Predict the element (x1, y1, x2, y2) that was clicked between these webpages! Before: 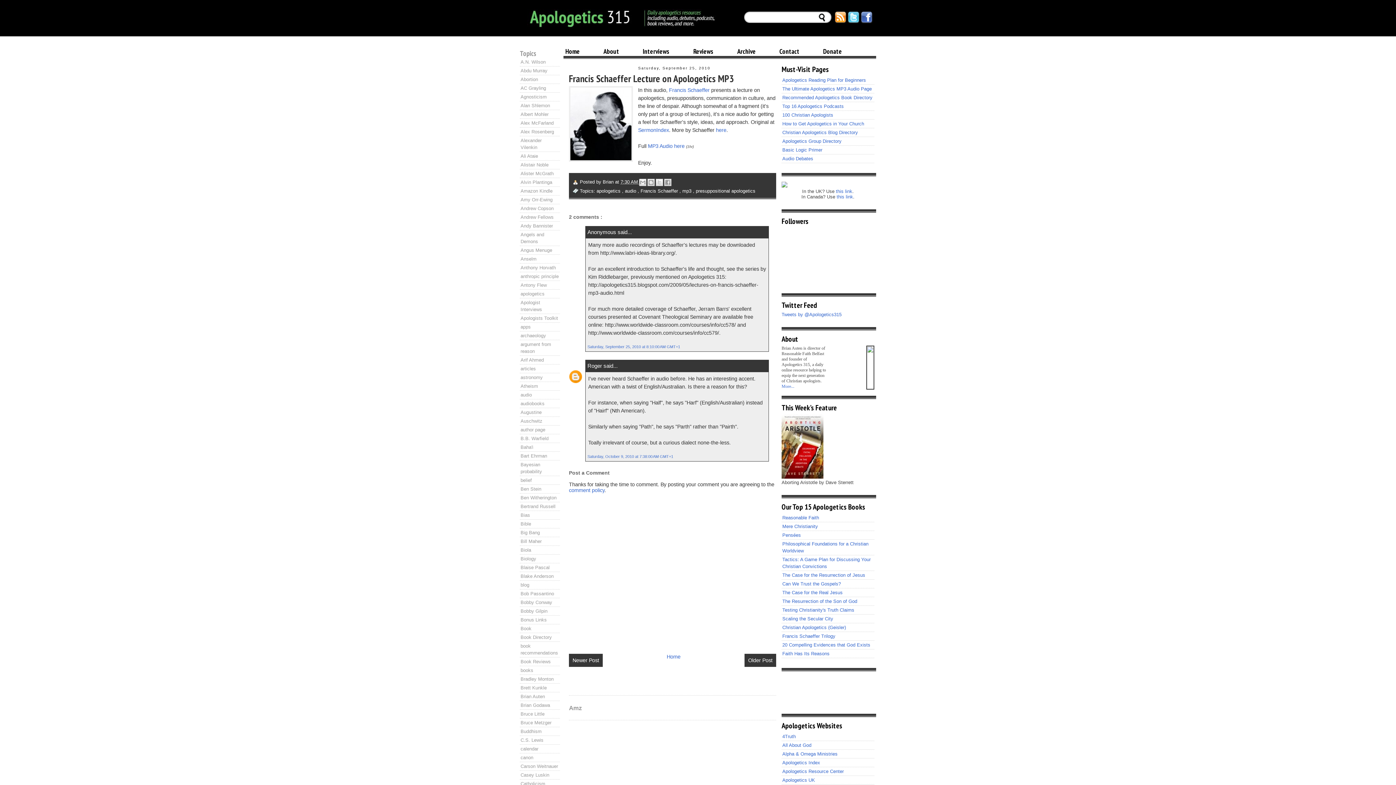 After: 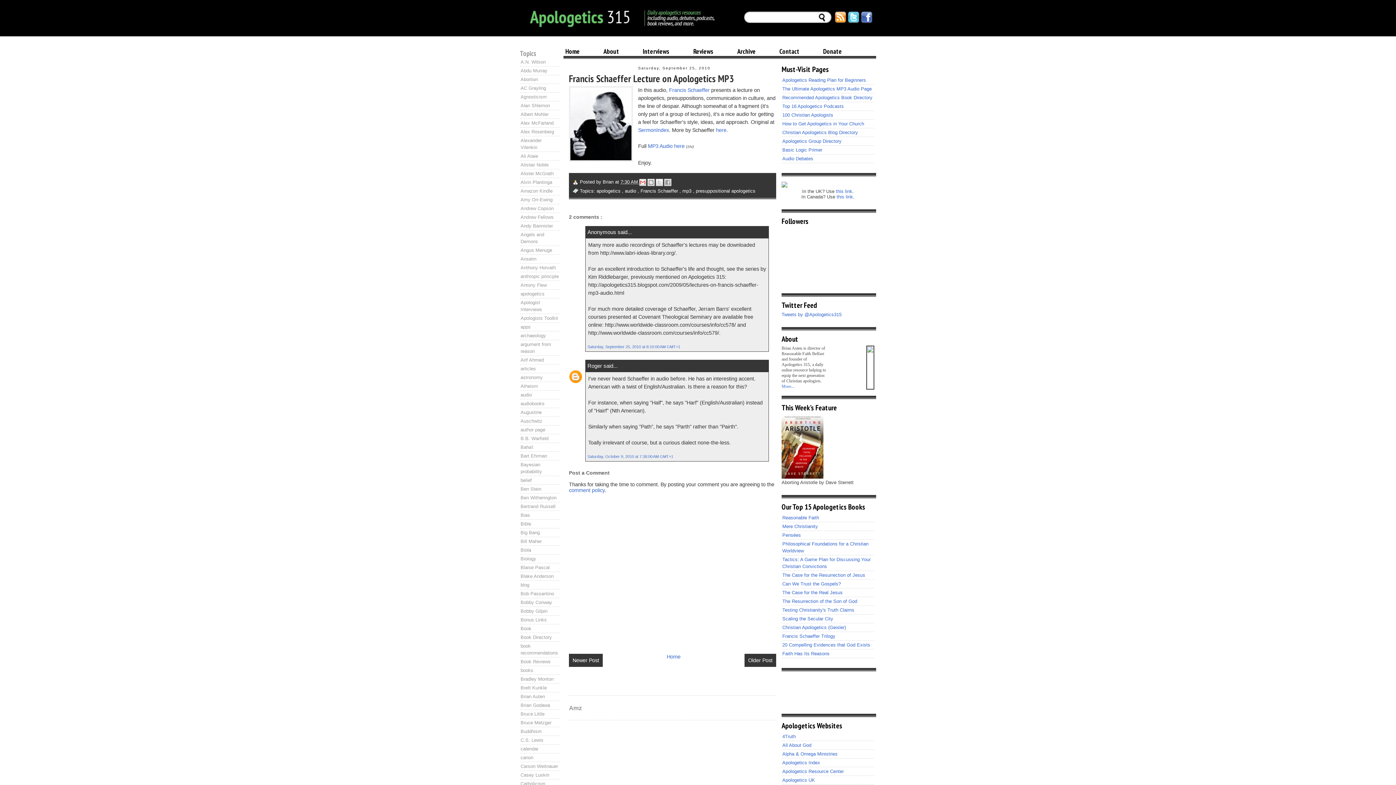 Action: label: Email This bbox: (639, 179, 646, 186)